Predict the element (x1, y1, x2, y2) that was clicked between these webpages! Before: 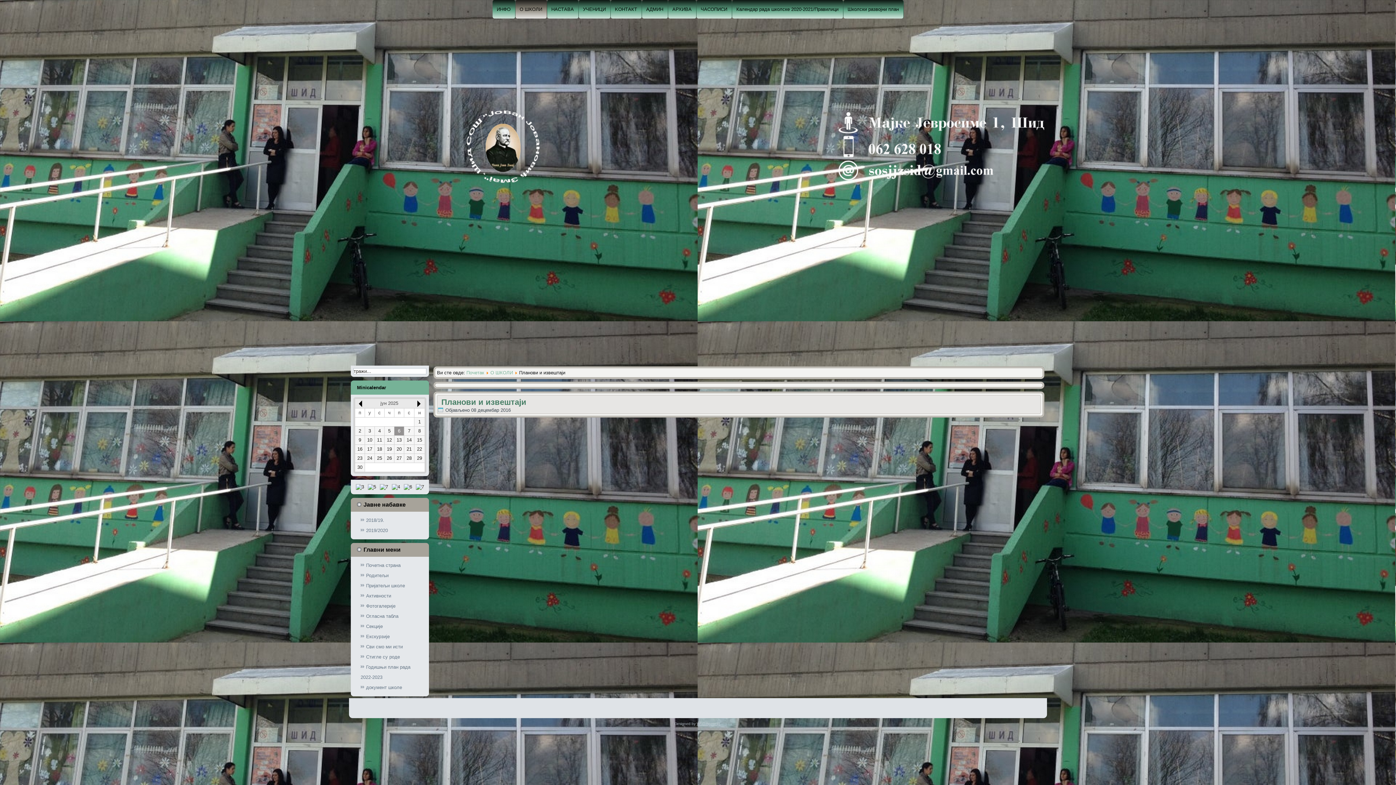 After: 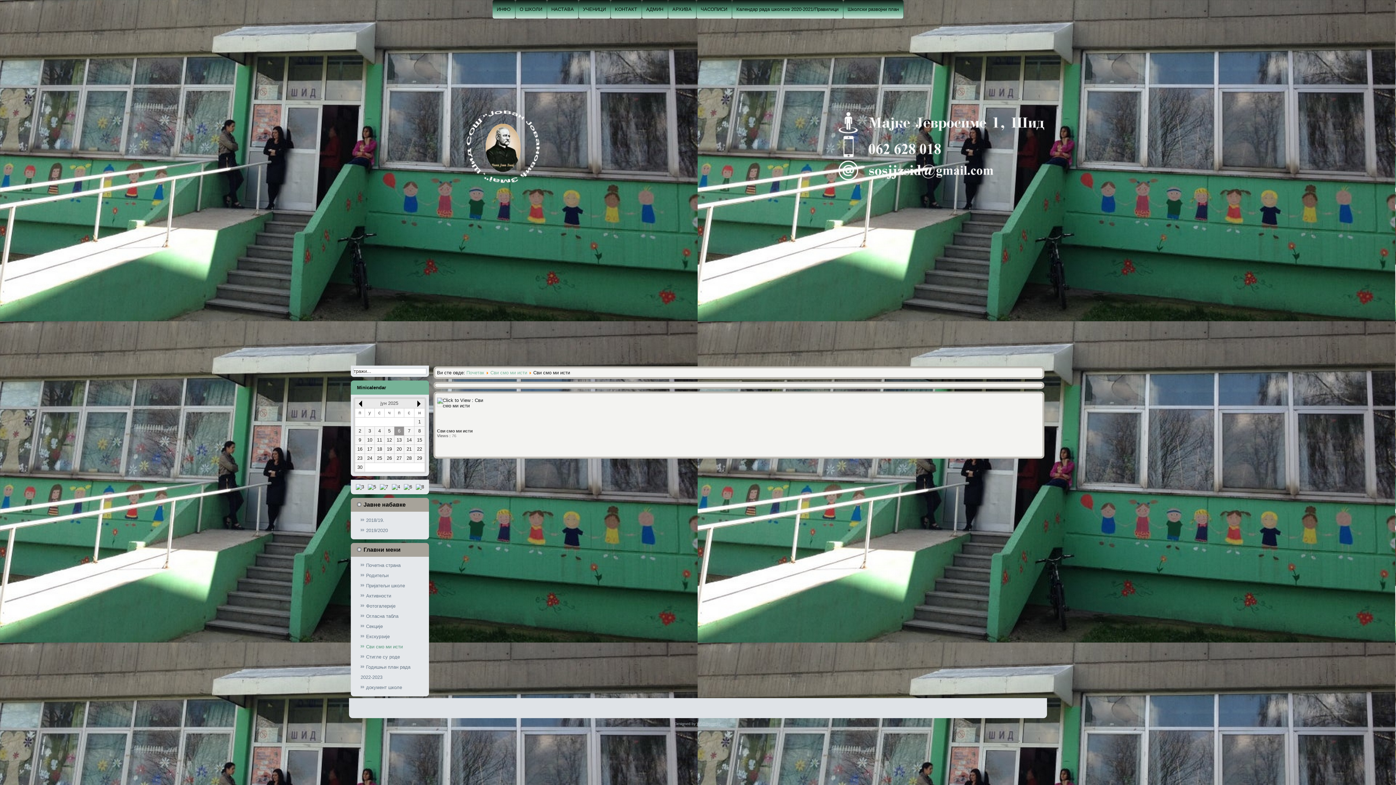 Action: bbox: (353, 642, 426, 652) label: Сви смо ми исти